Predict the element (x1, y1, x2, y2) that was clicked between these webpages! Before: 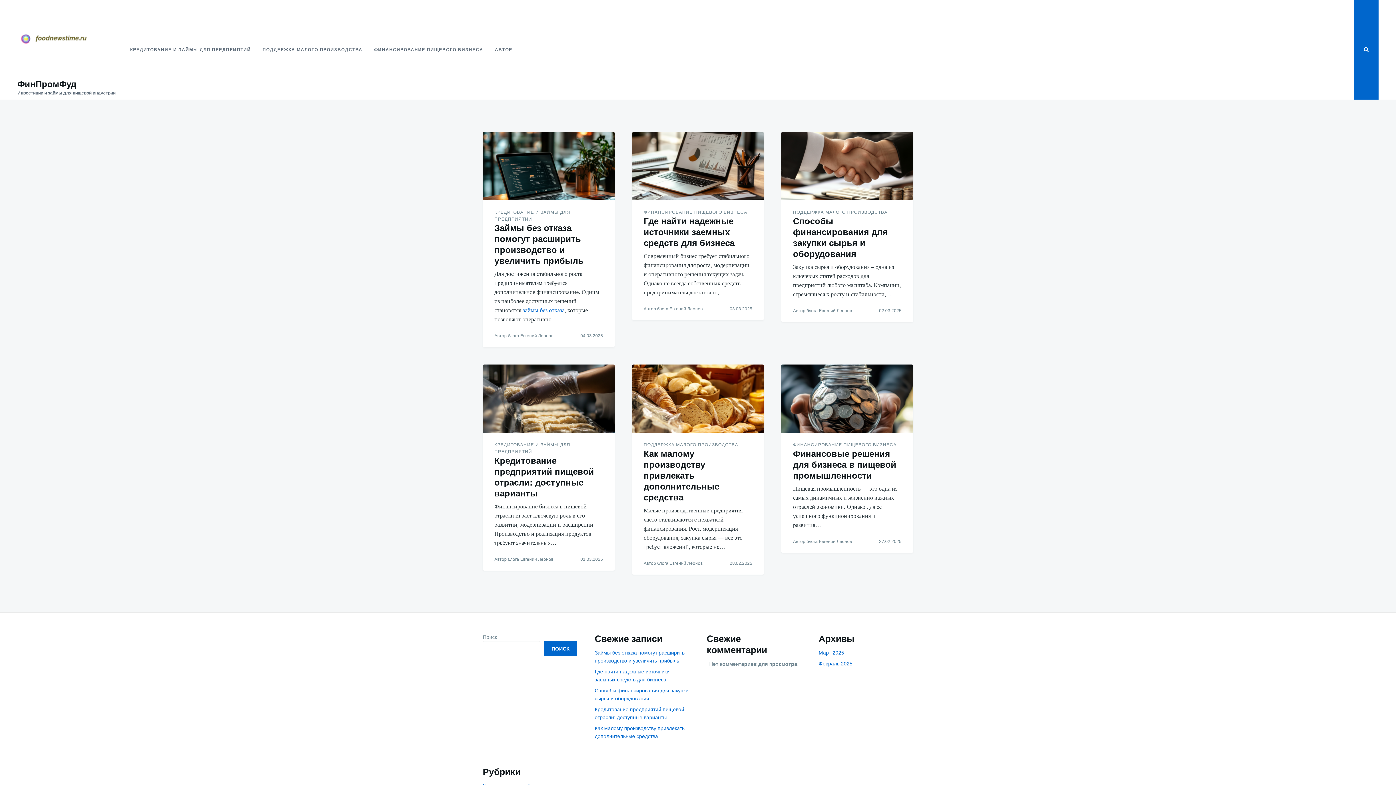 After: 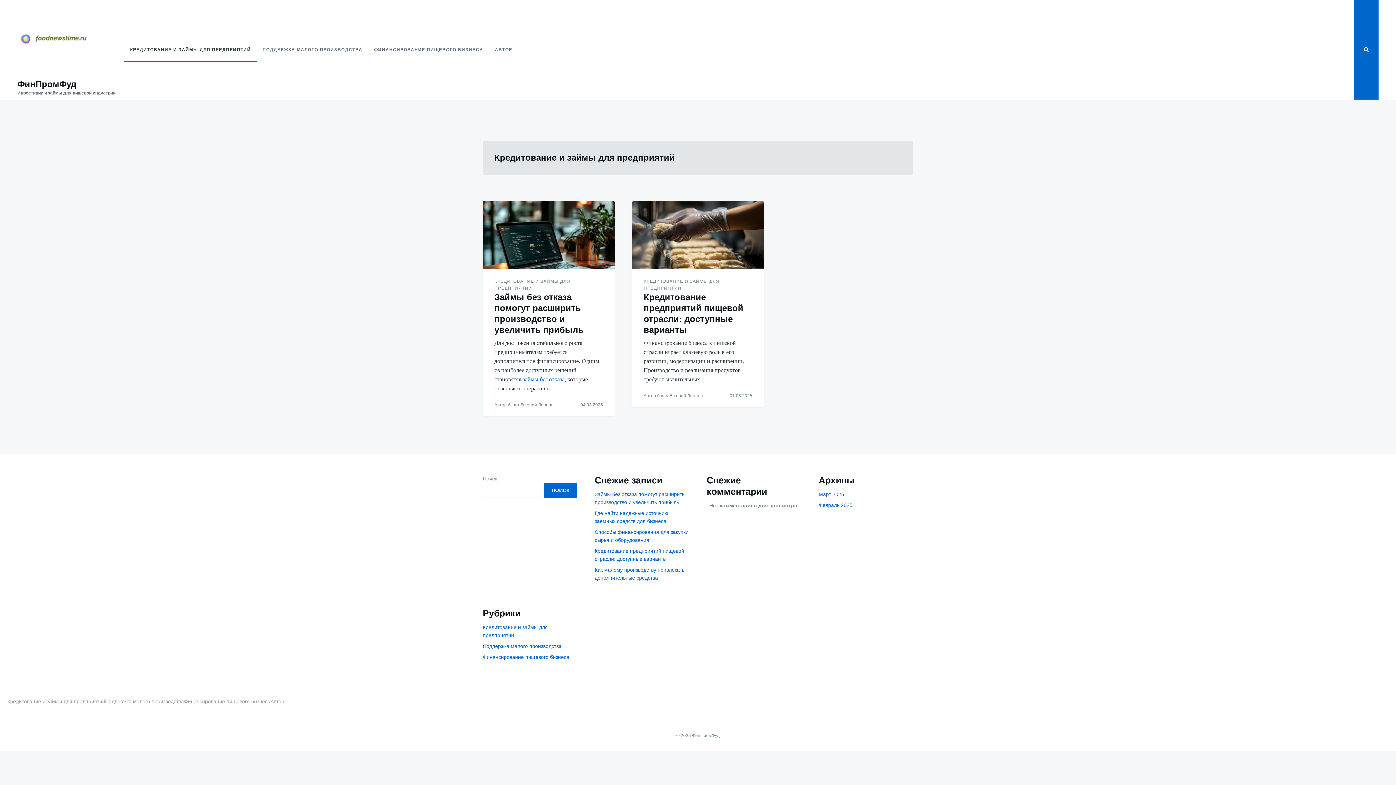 Action: label: КРЕДИТОВАНИЕ И ЗАЙМЫ ДЛЯ ПРЕДПРИЯТИЙ bbox: (494, 209, 603, 222)